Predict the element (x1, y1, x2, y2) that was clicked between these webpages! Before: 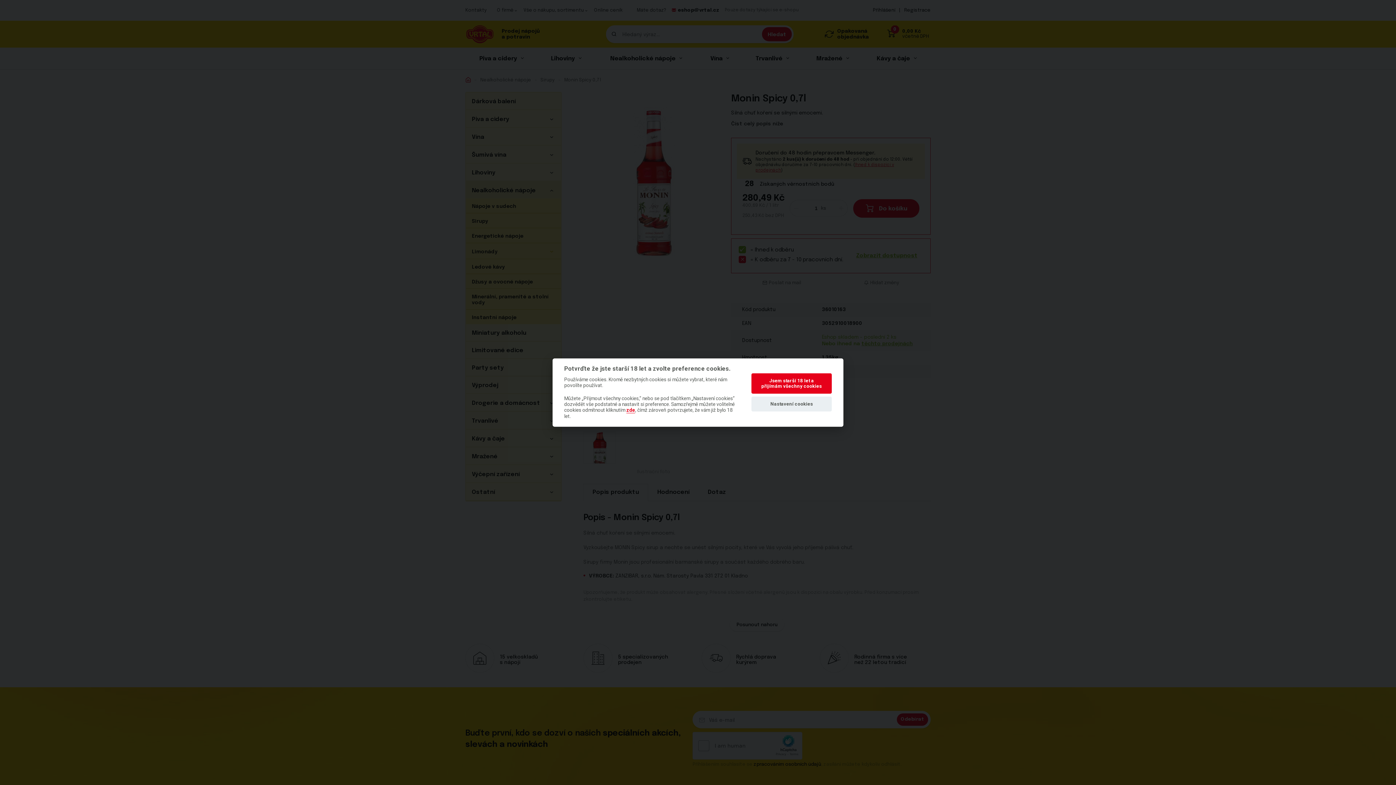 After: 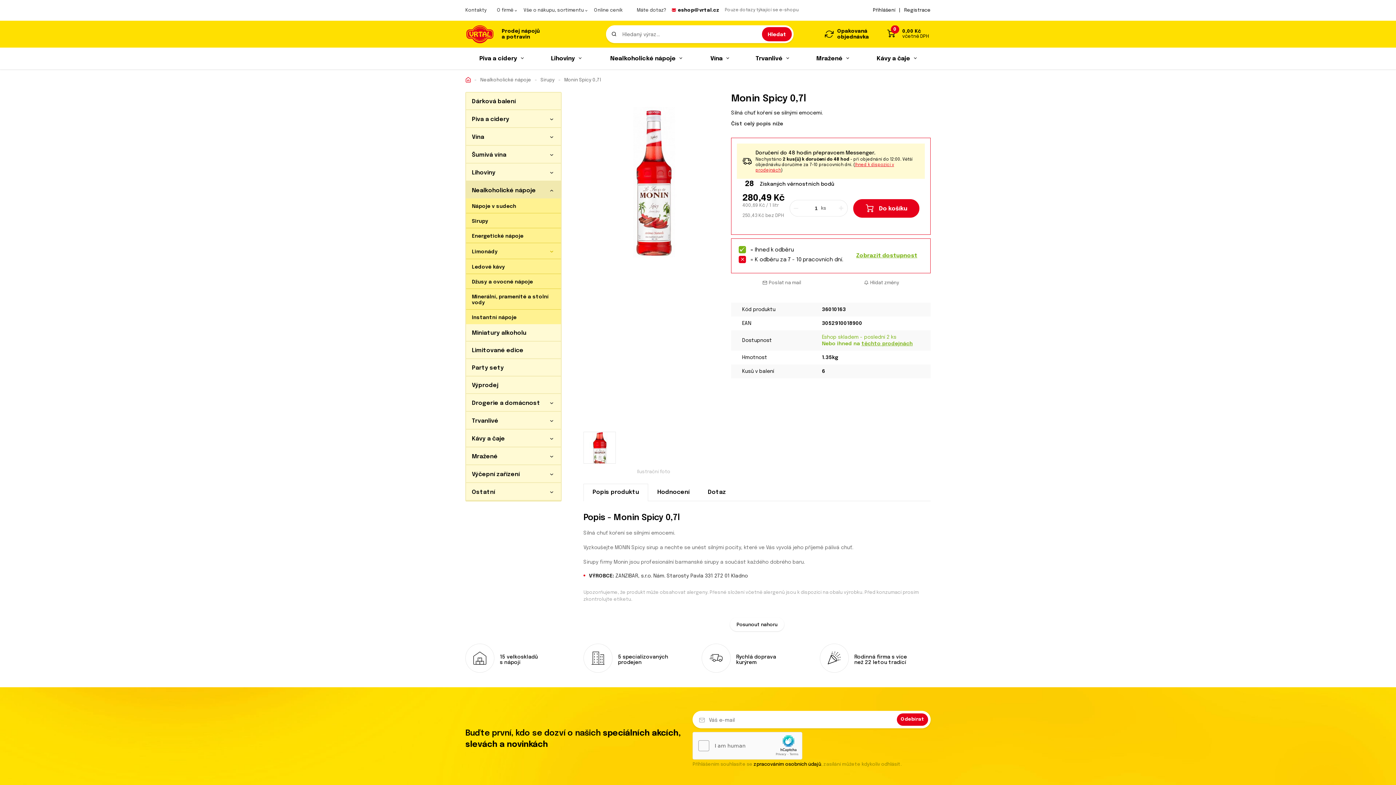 Action: bbox: (751, 373, 832, 393) label: Jsem starší 18 let a přijímám všechny cookies